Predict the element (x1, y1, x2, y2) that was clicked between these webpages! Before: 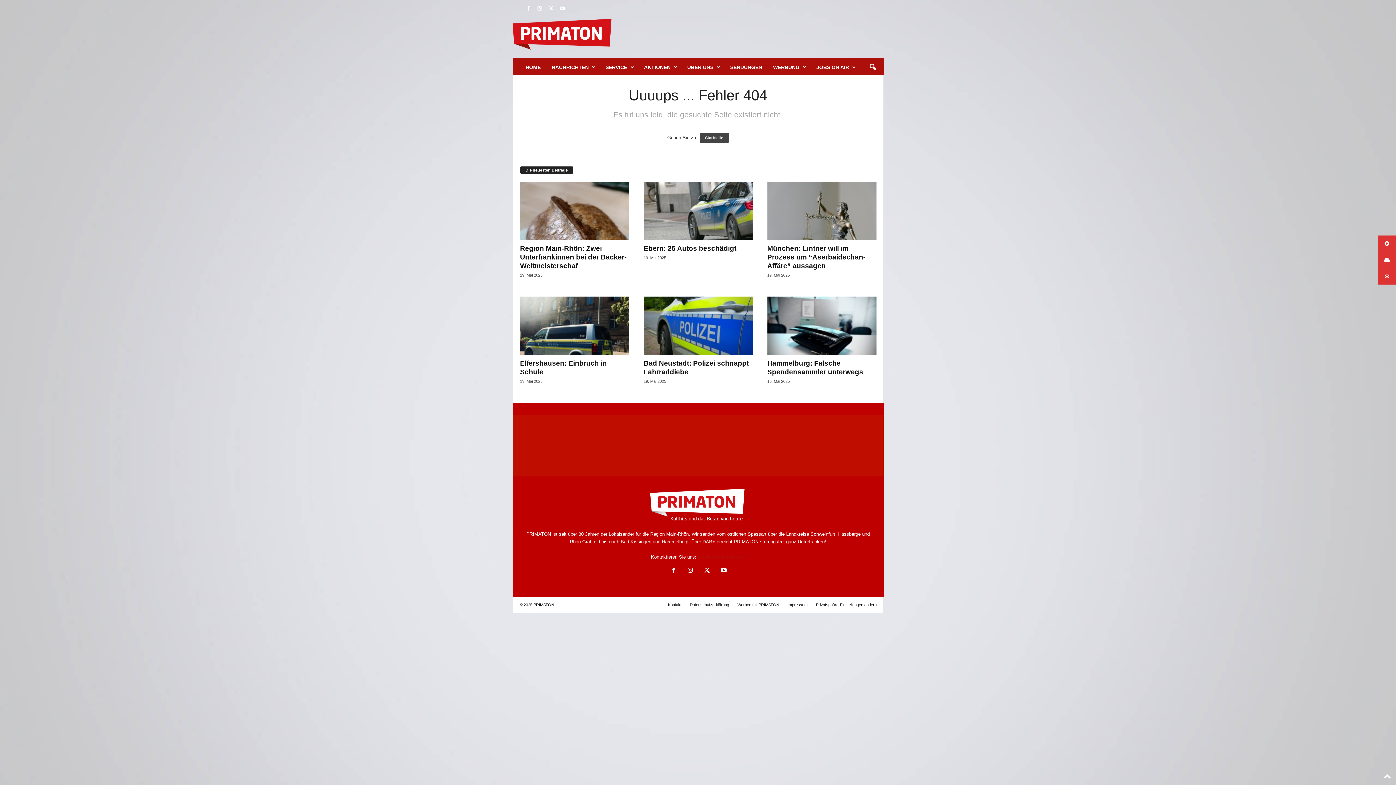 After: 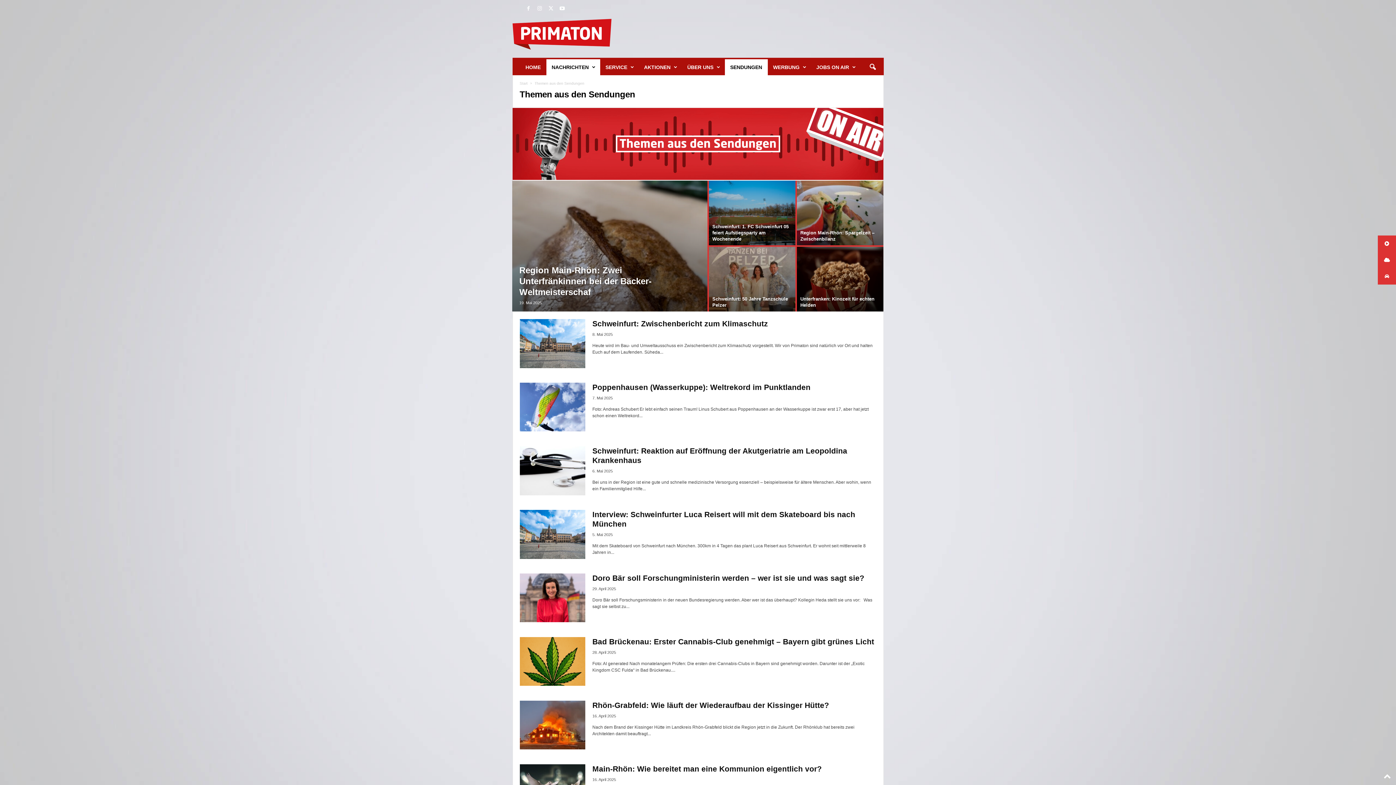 Action: label: SENDUNGEN bbox: (724, 59, 767, 75)